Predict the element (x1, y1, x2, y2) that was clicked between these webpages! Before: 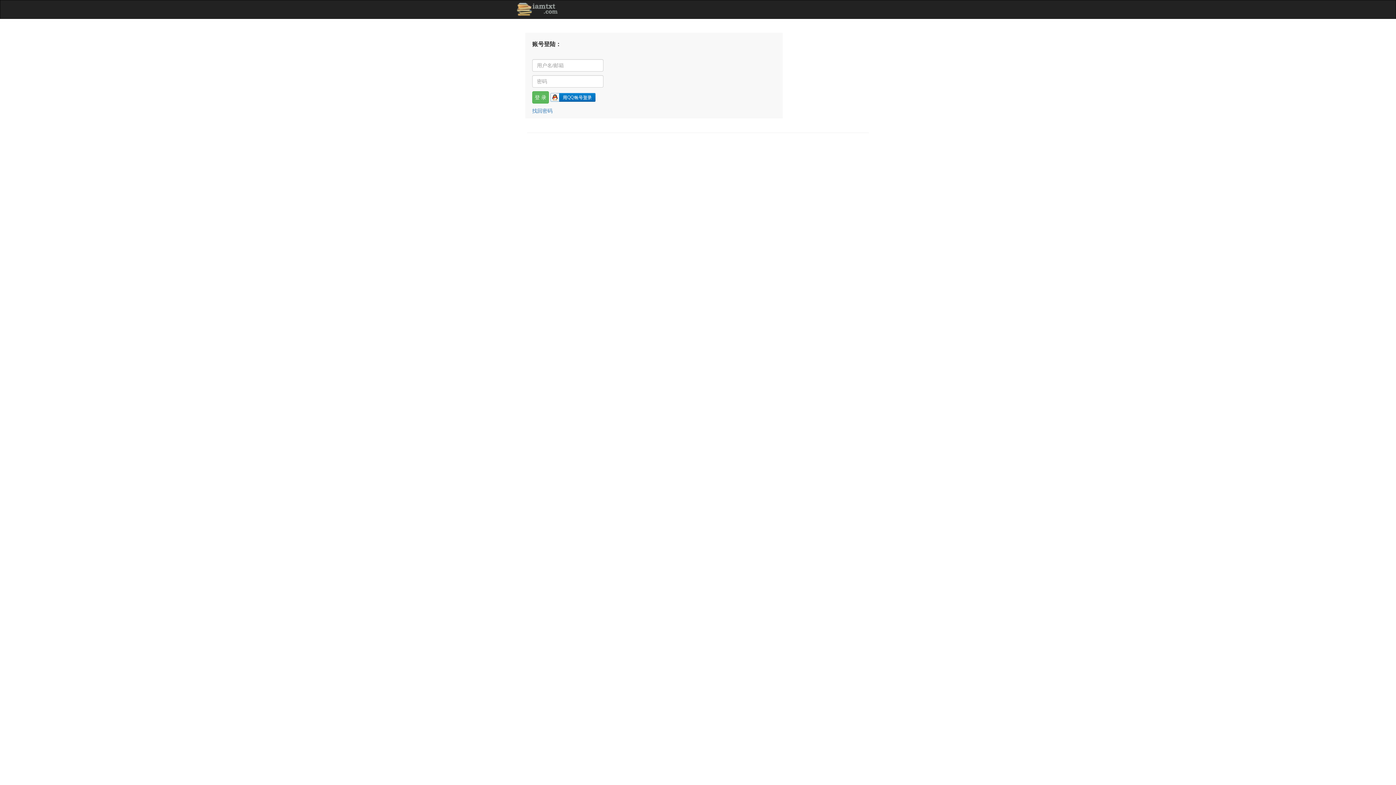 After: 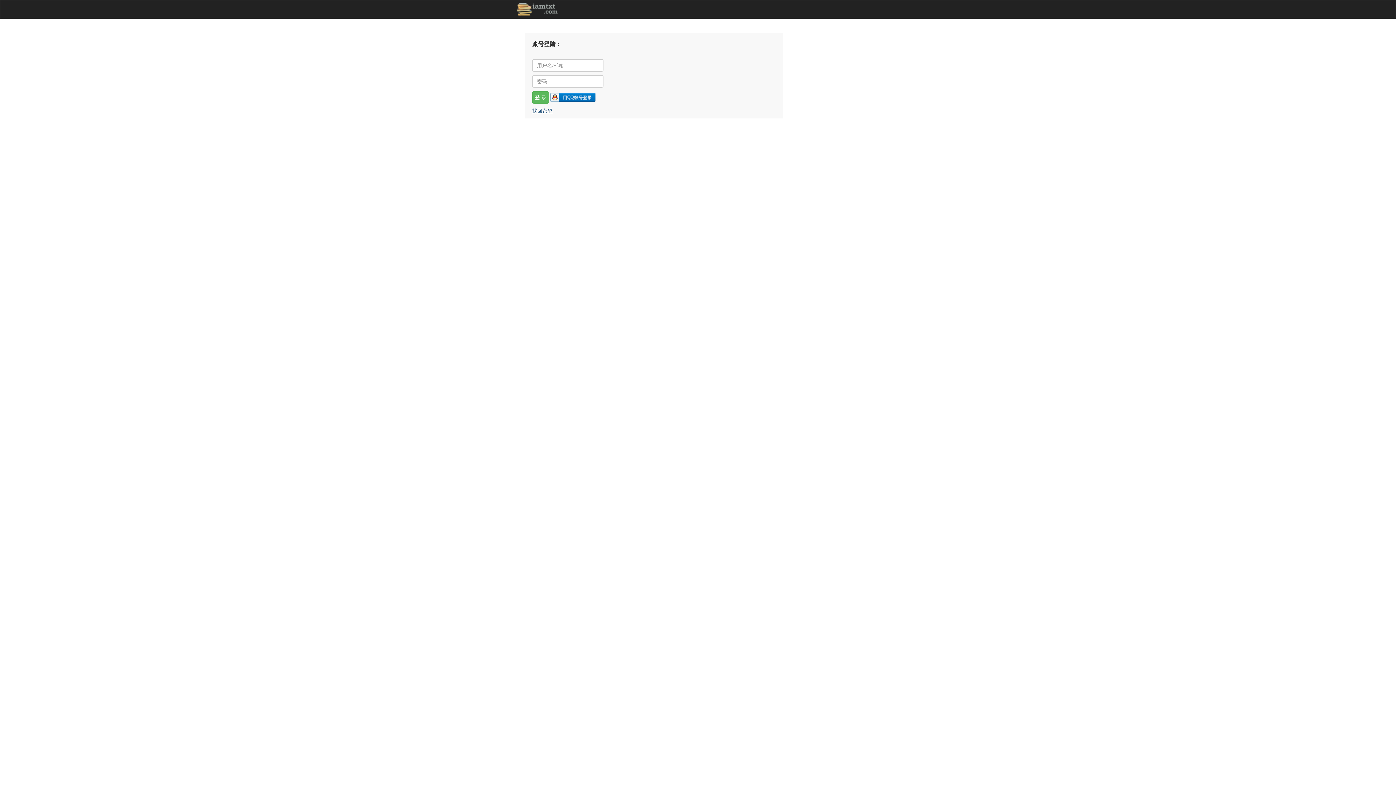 Action: label: 找回密码 bbox: (532, 108, 552, 113)